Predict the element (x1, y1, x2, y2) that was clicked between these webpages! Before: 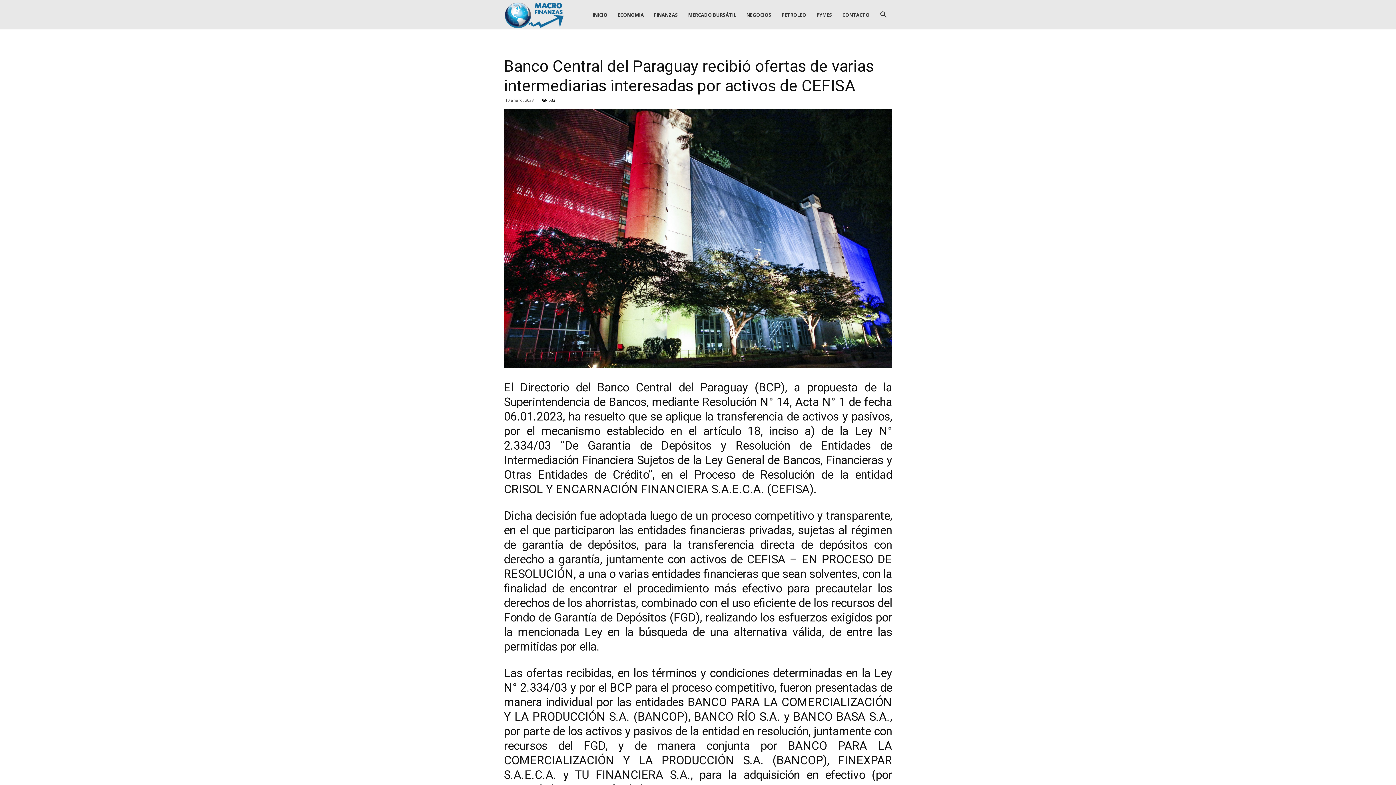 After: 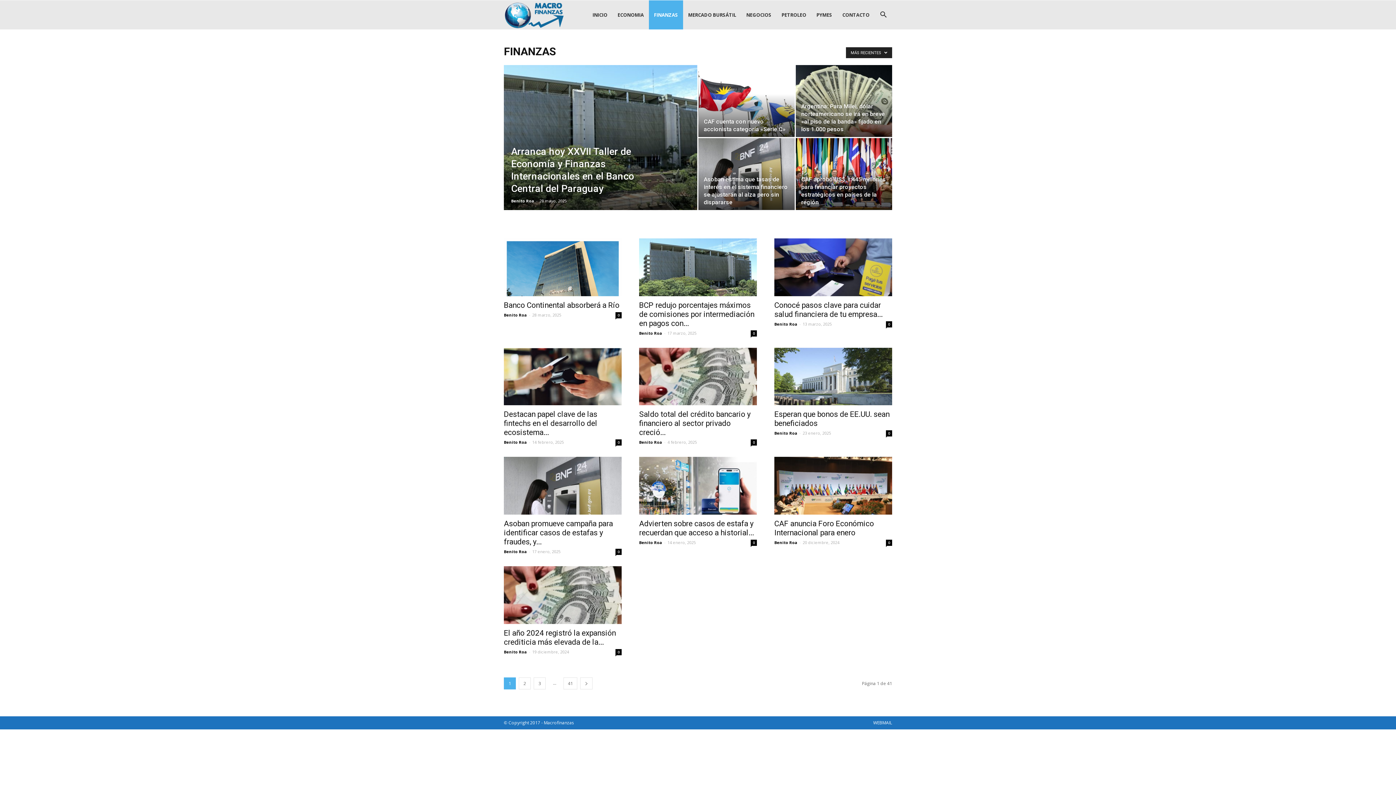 Action: label: FINANZAS bbox: (649, 0, 683, 29)